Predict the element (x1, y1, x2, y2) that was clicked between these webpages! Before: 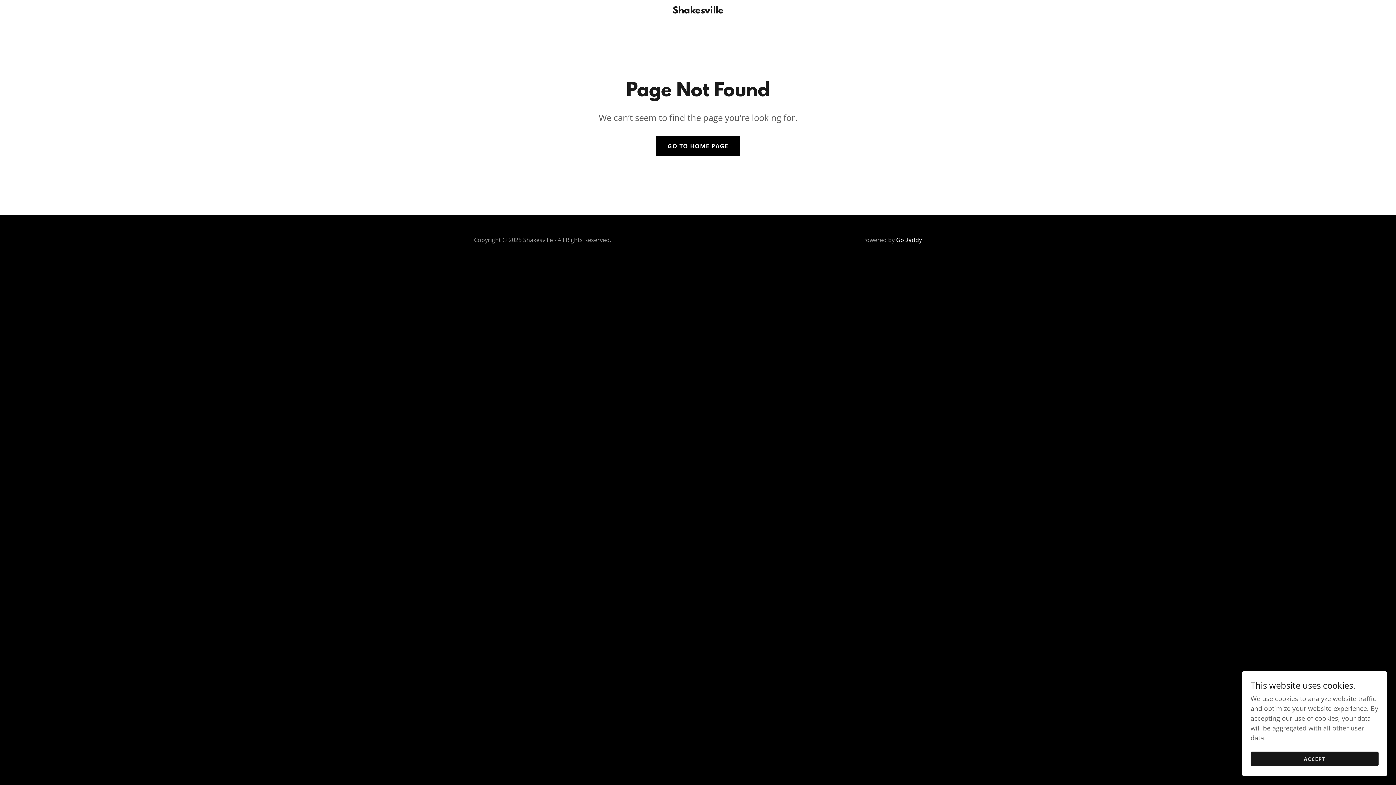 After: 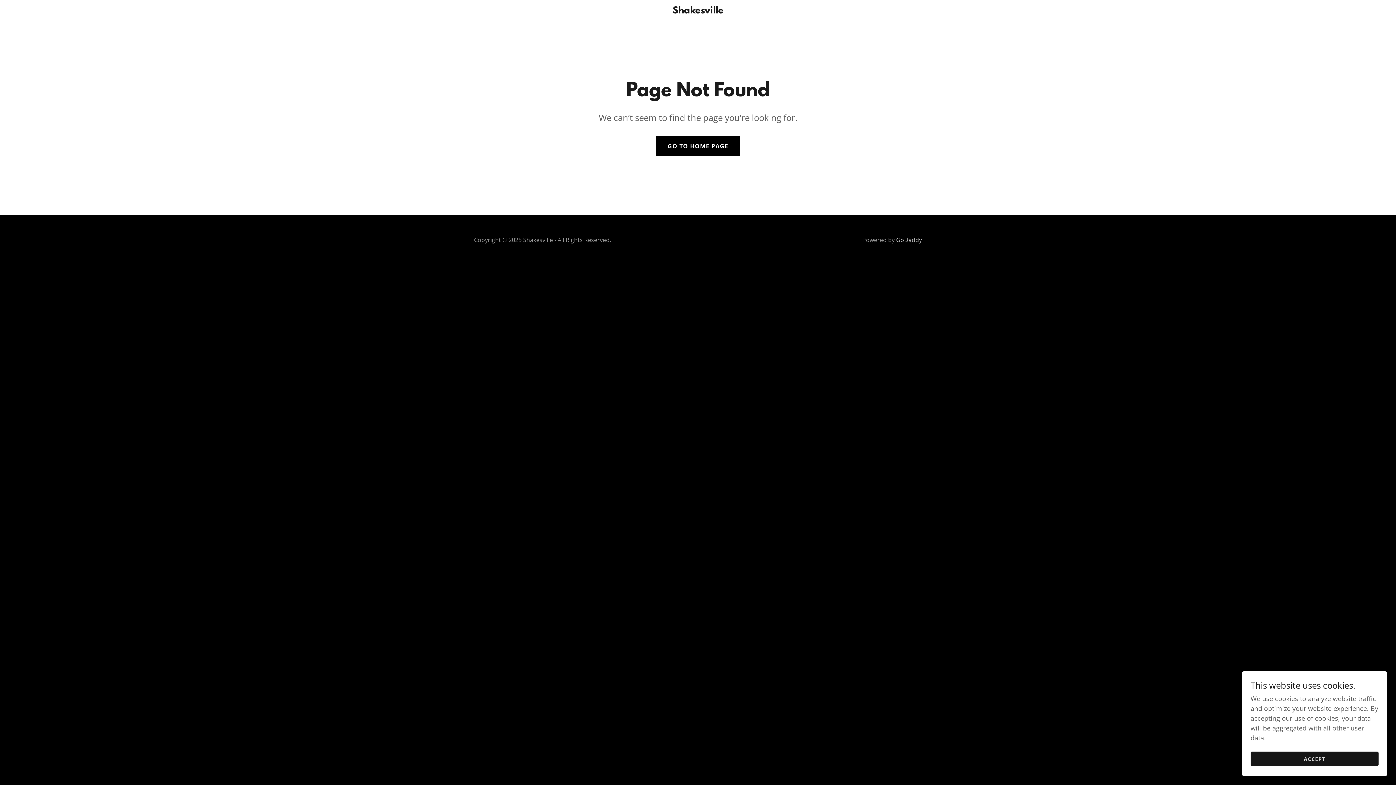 Action: label: GoDaddy bbox: (896, 236, 922, 244)